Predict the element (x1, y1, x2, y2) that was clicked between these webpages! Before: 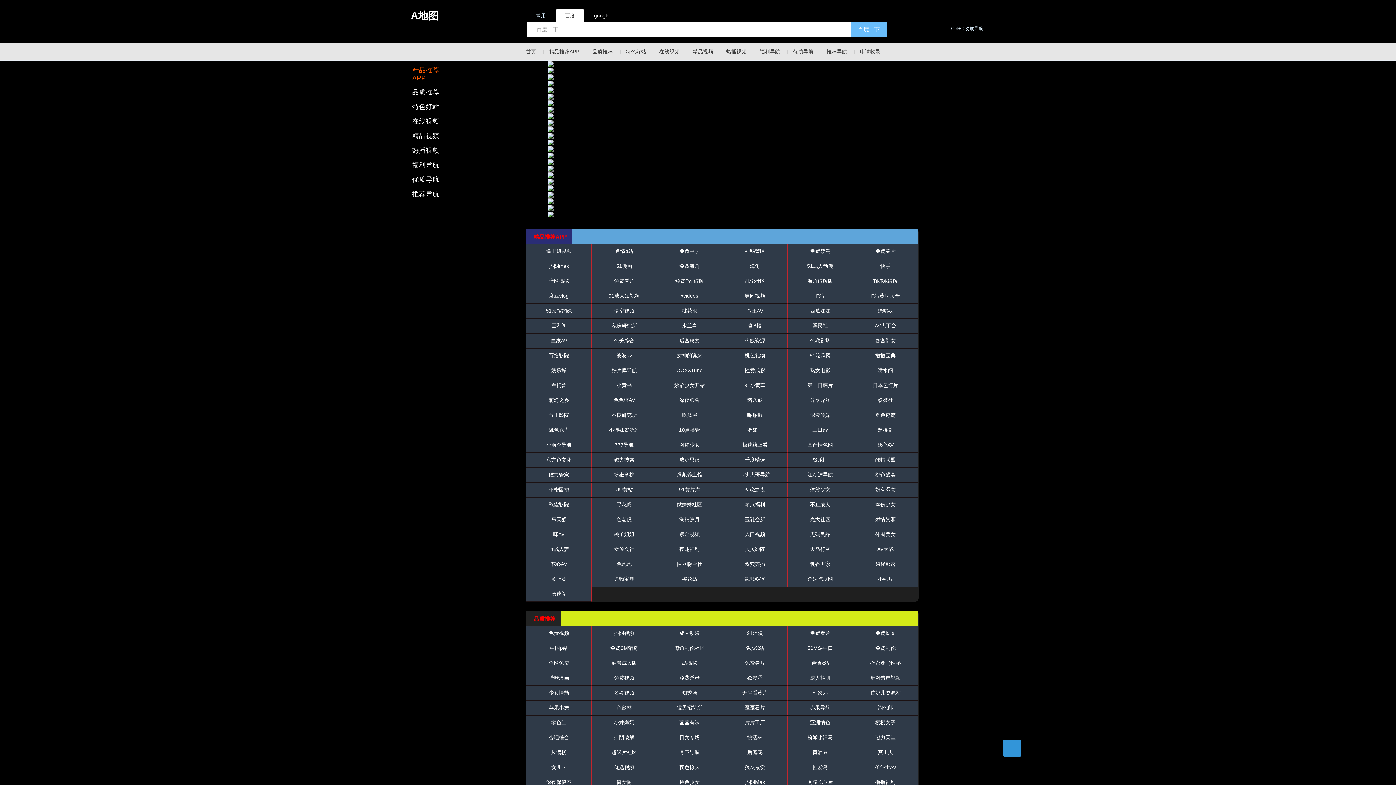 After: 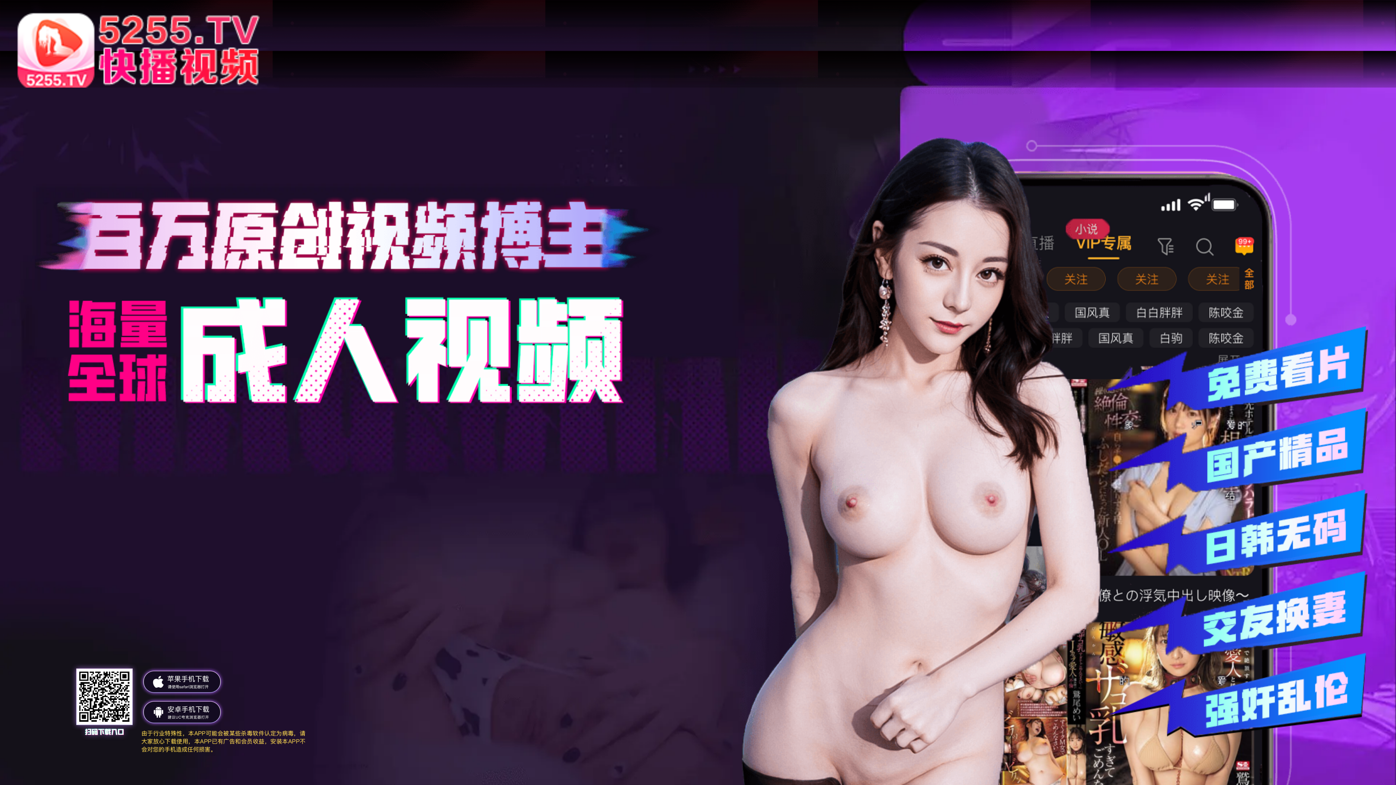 Action: bbox: (547, 159, 896, 165)